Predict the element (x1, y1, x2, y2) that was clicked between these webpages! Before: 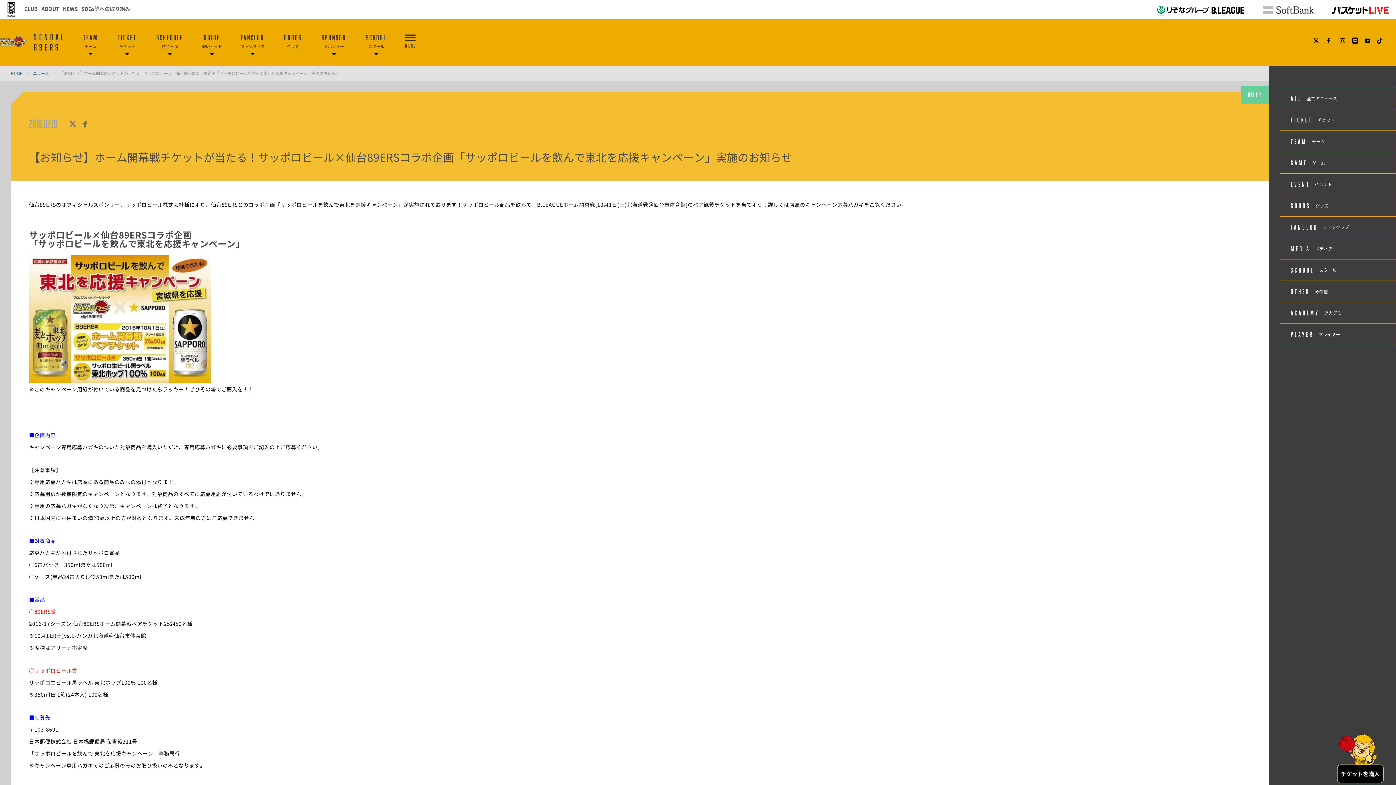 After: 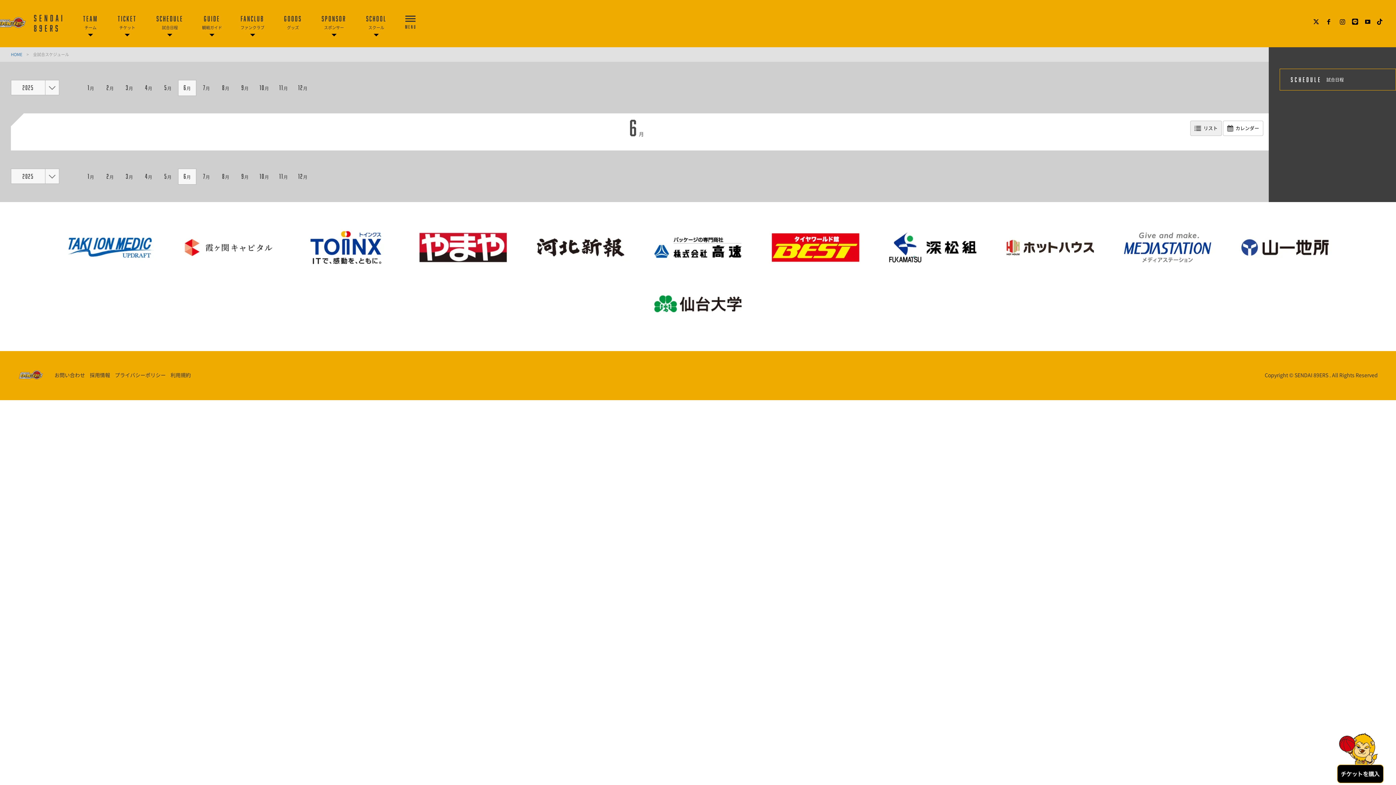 Action: label: SCHEDULE

試合日程 bbox: (155, 18, 184, 66)